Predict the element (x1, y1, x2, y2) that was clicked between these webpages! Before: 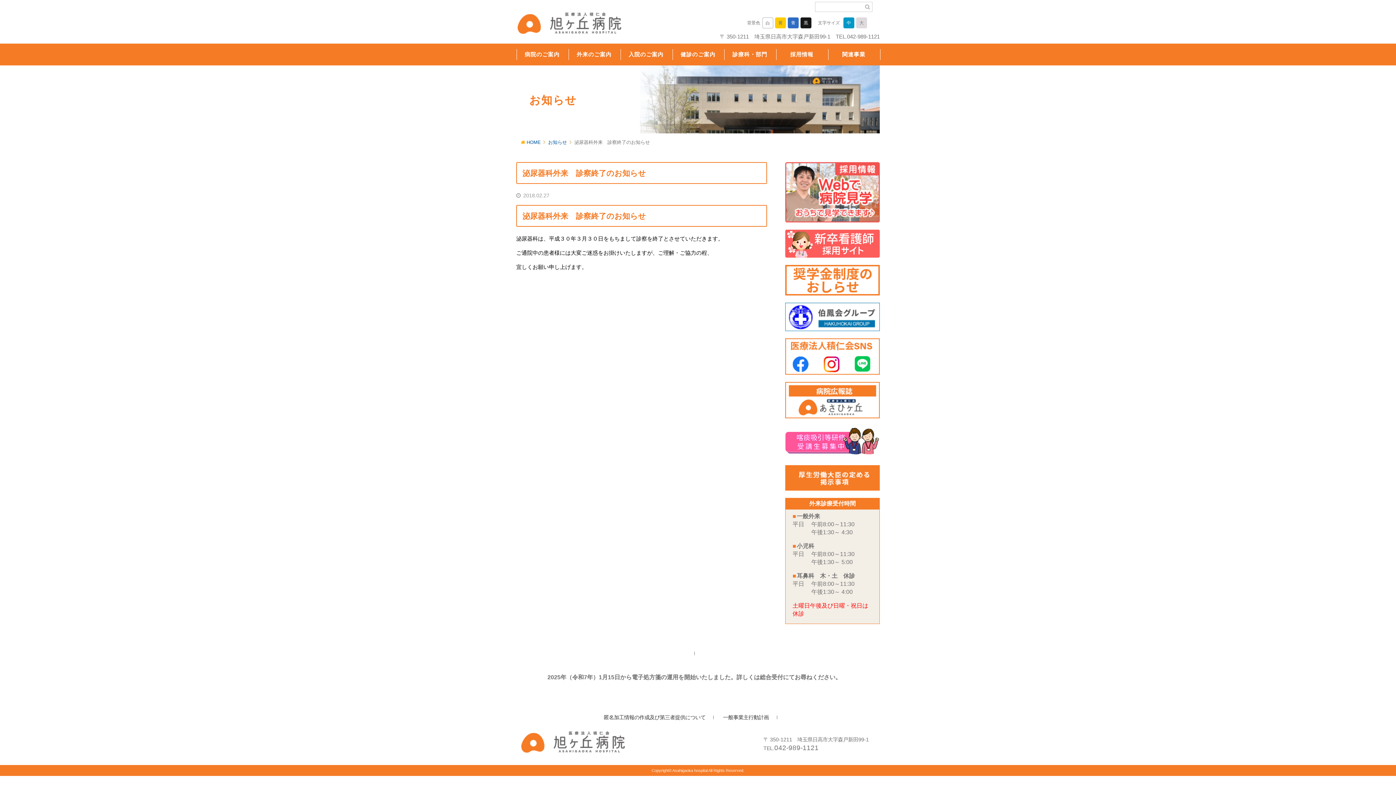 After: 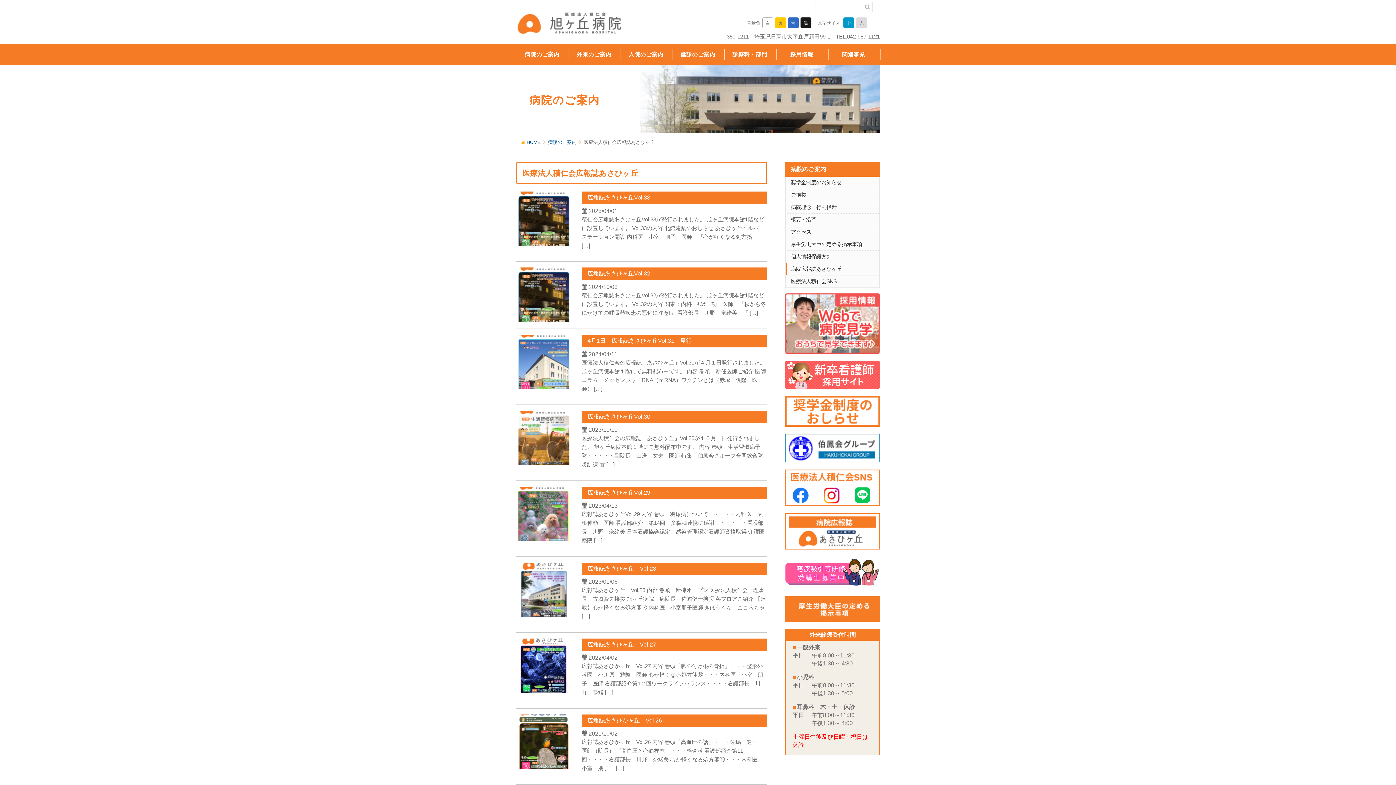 Action: bbox: (785, 411, 880, 417)